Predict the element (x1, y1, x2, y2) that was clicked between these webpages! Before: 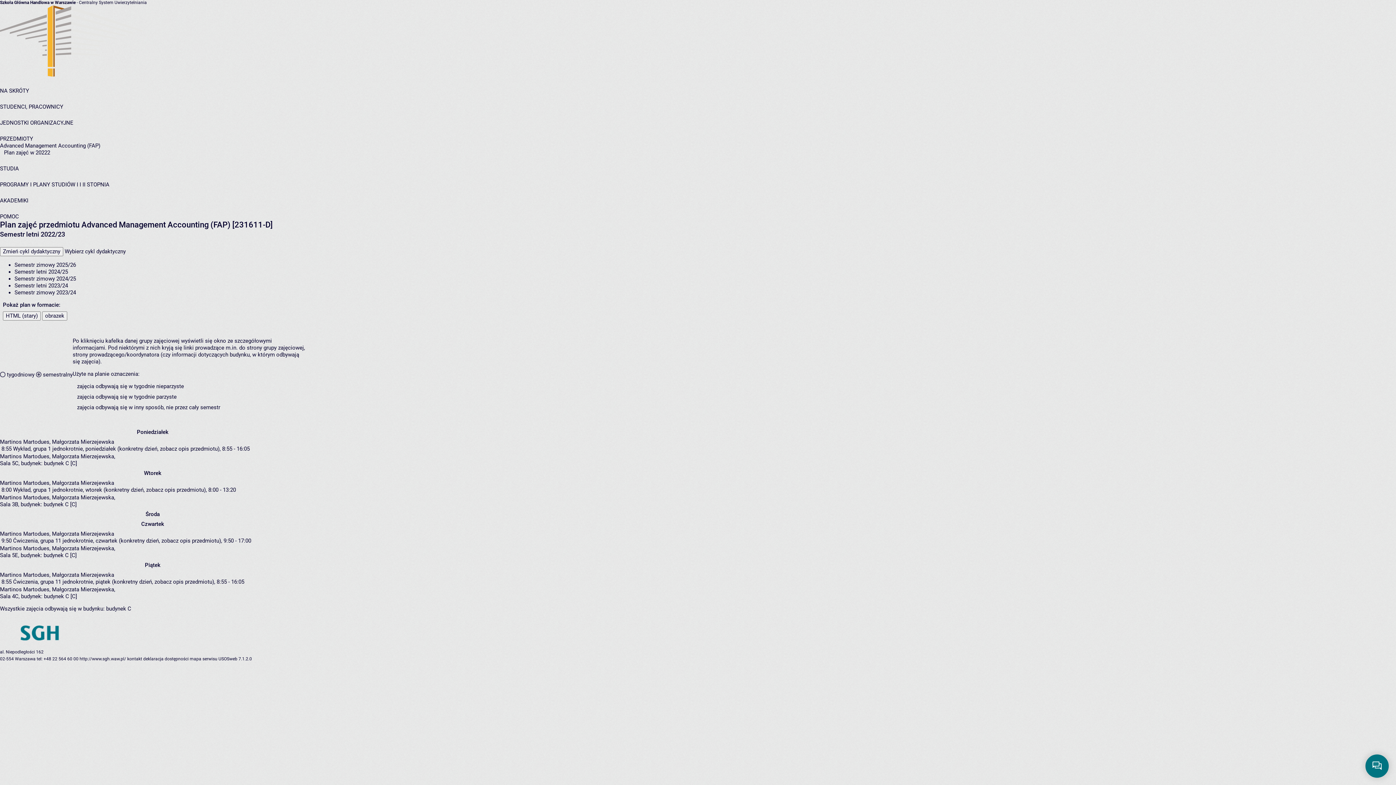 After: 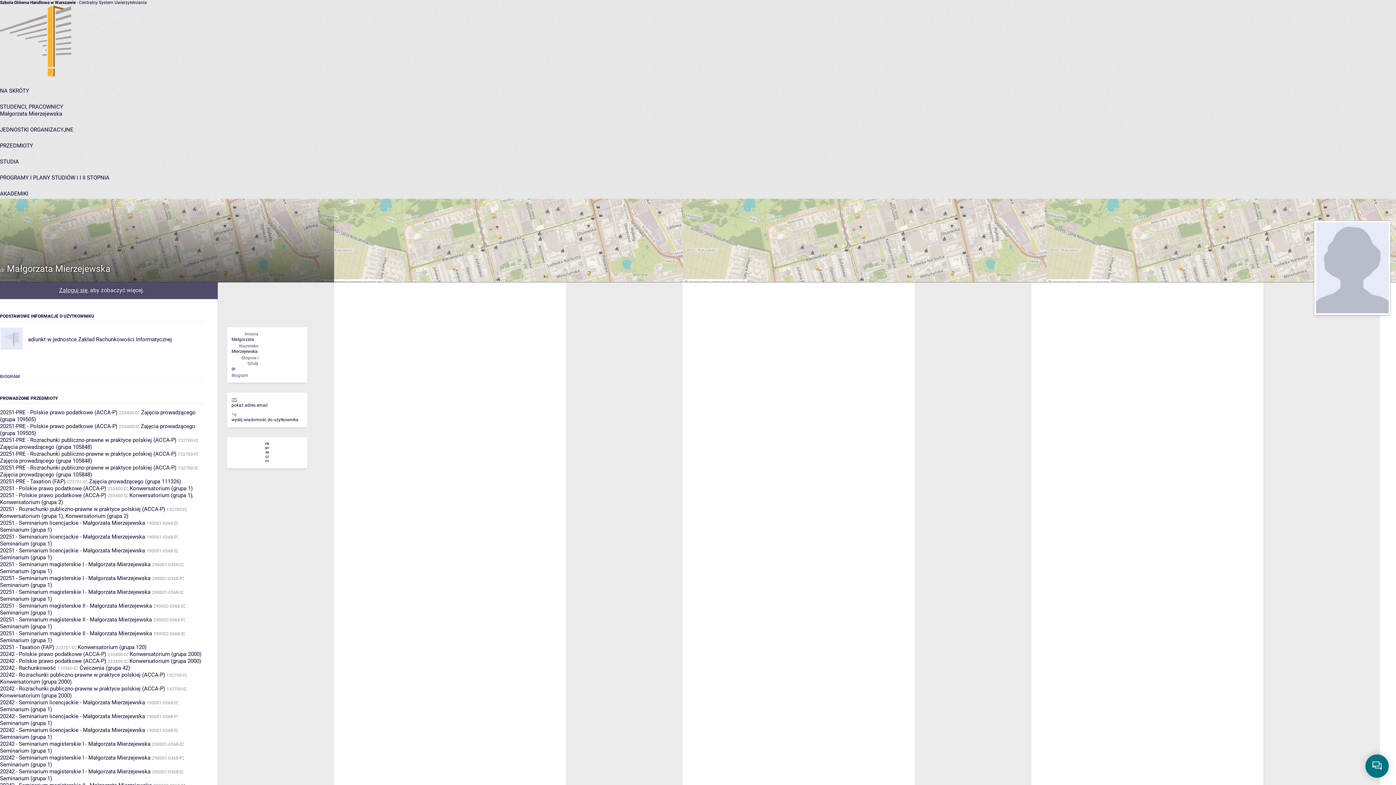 Action: label: Małgorzata Mierzejewska bbox: (52, 586, 114, 593)